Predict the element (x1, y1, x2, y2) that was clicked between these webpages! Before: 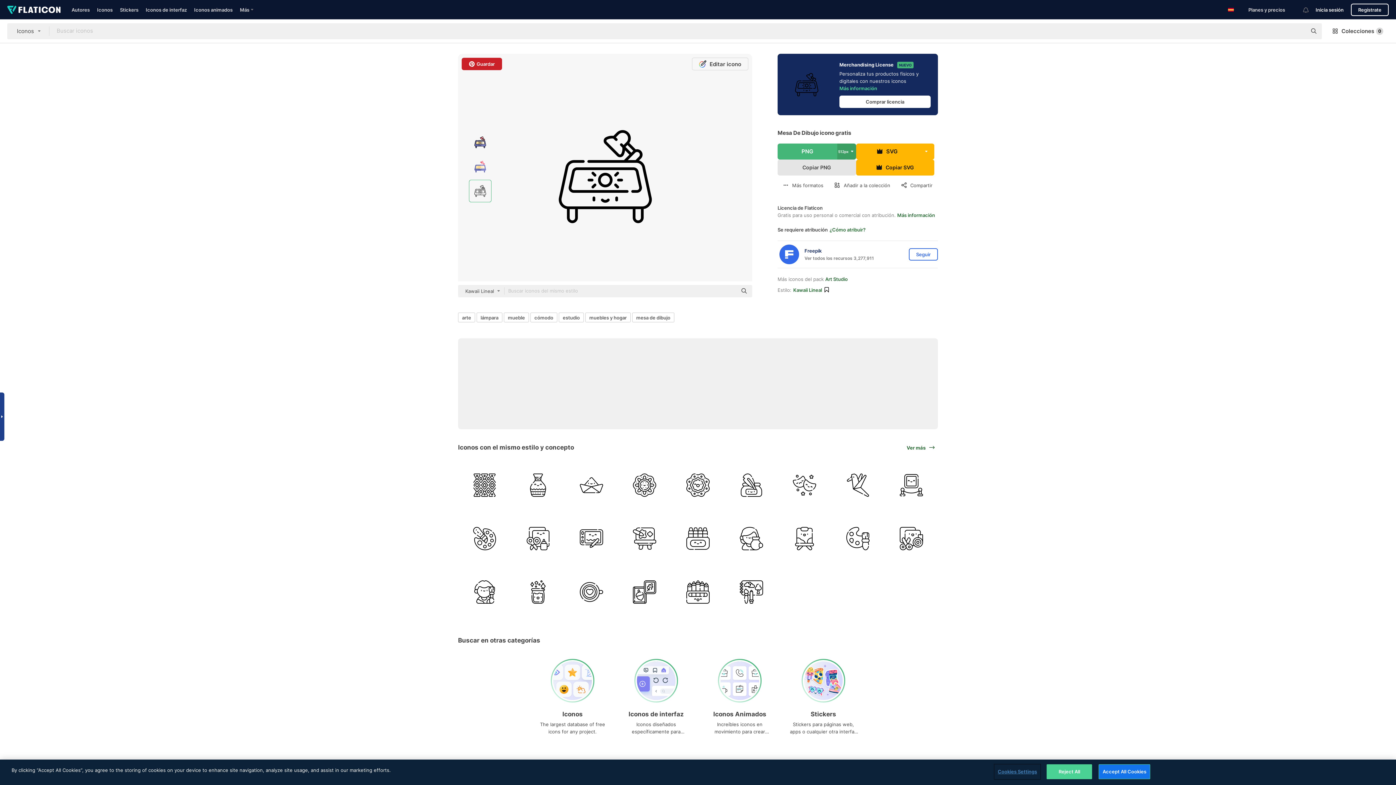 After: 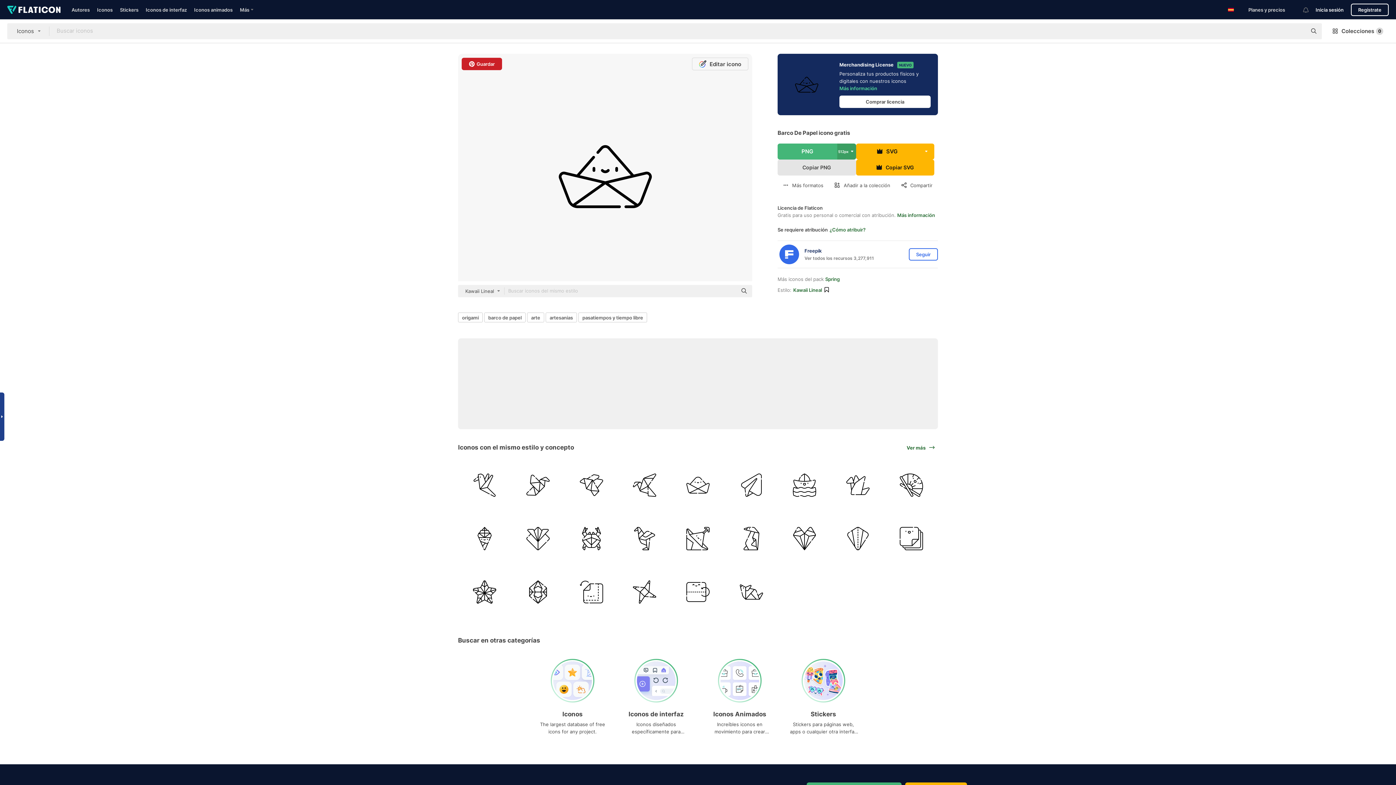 Action: bbox: (565, 459, 617, 511)